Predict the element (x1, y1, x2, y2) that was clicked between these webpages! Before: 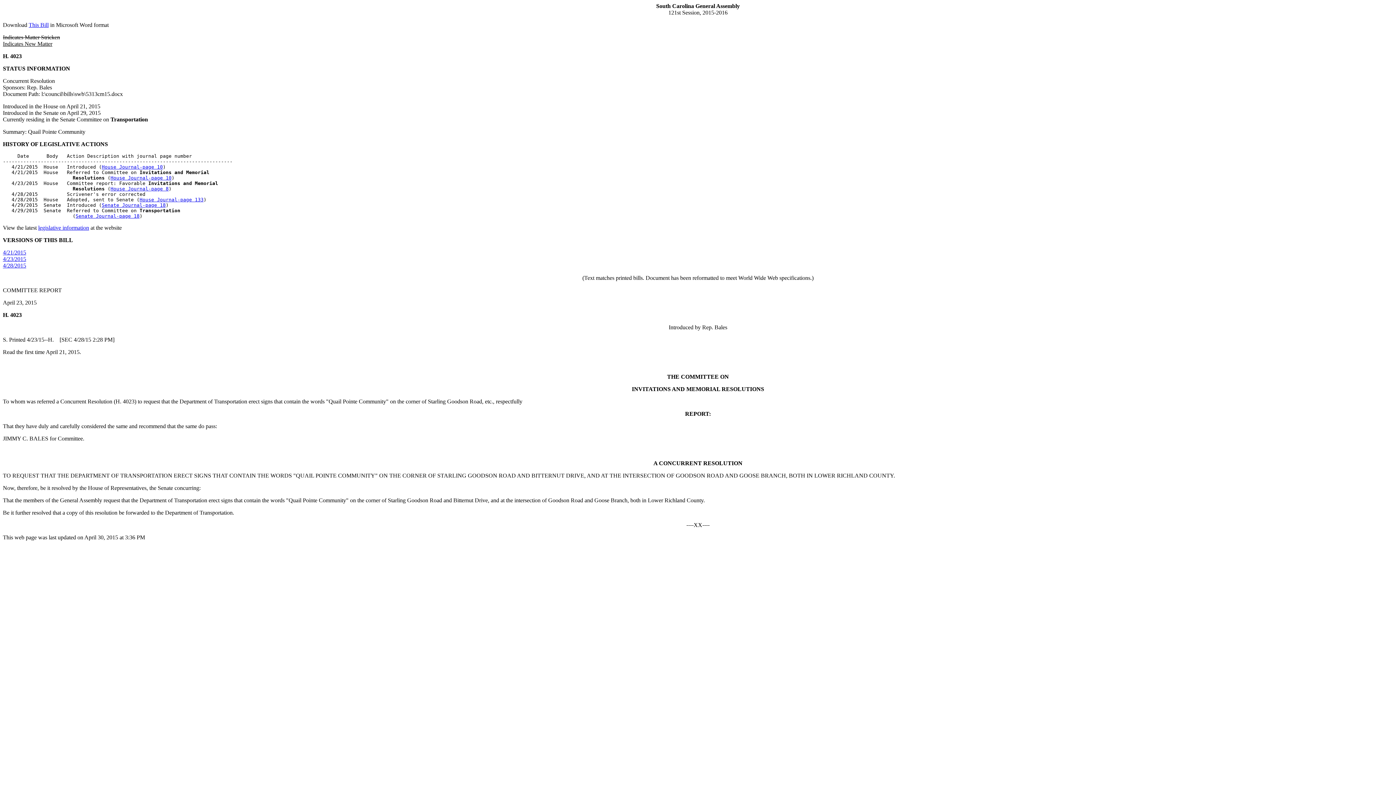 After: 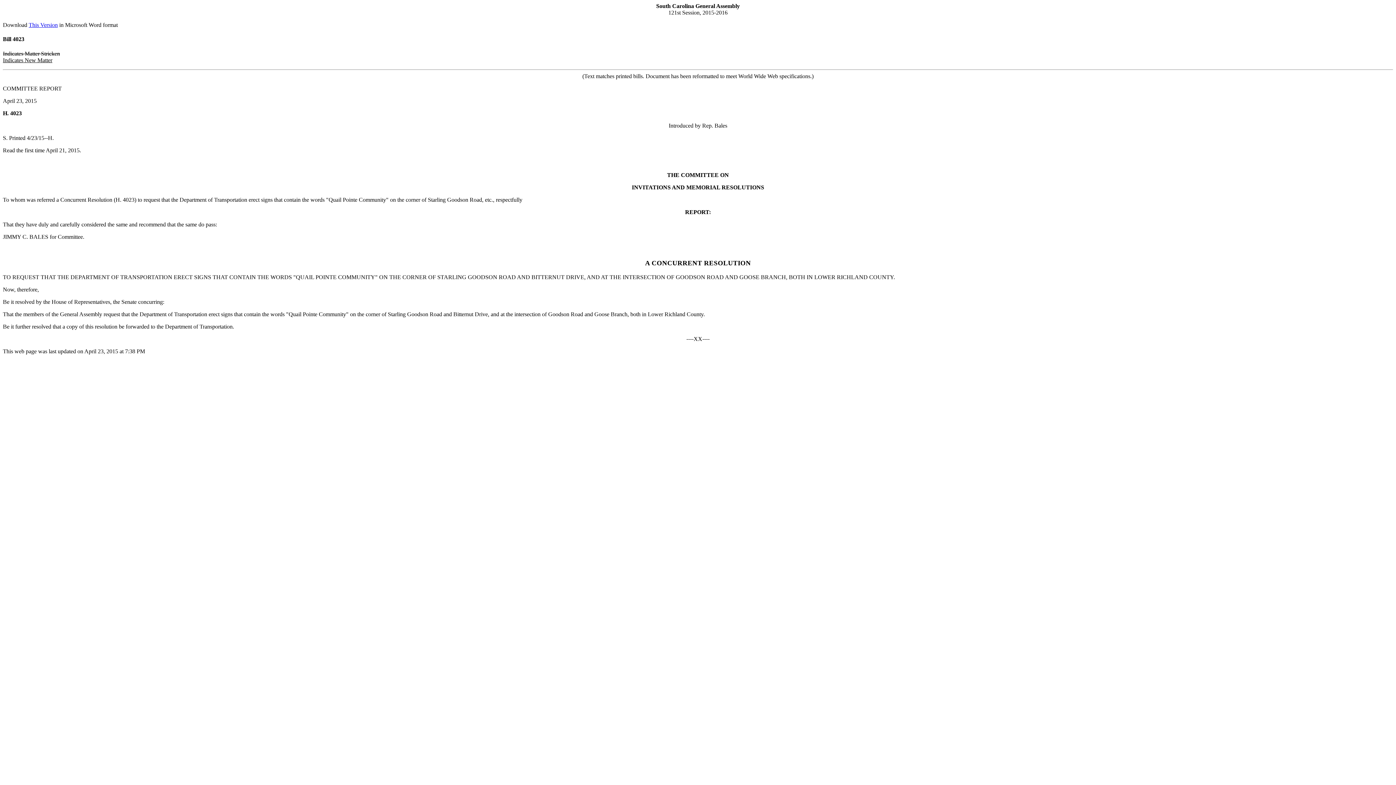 Action: label: 4/23/2015 bbox: (2, 256, 26, 262)